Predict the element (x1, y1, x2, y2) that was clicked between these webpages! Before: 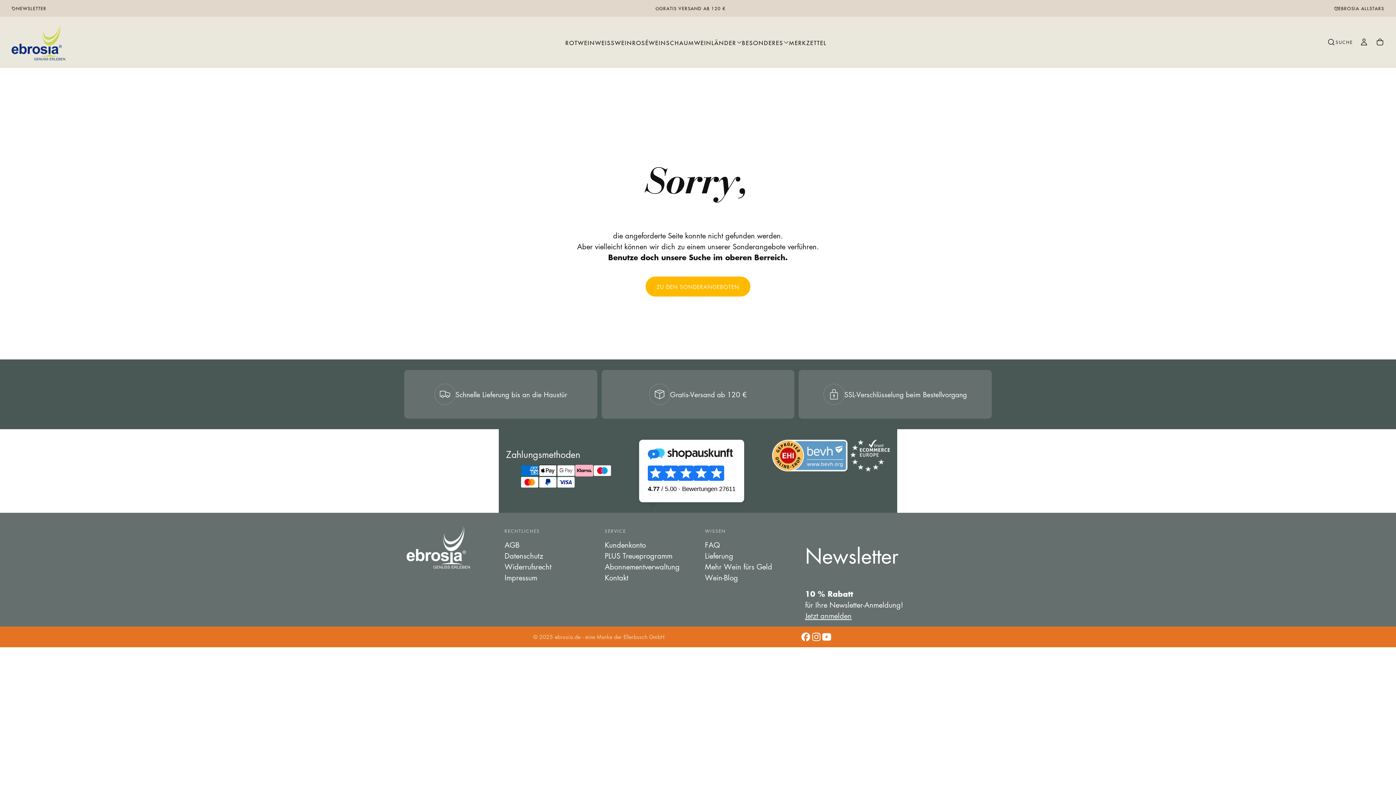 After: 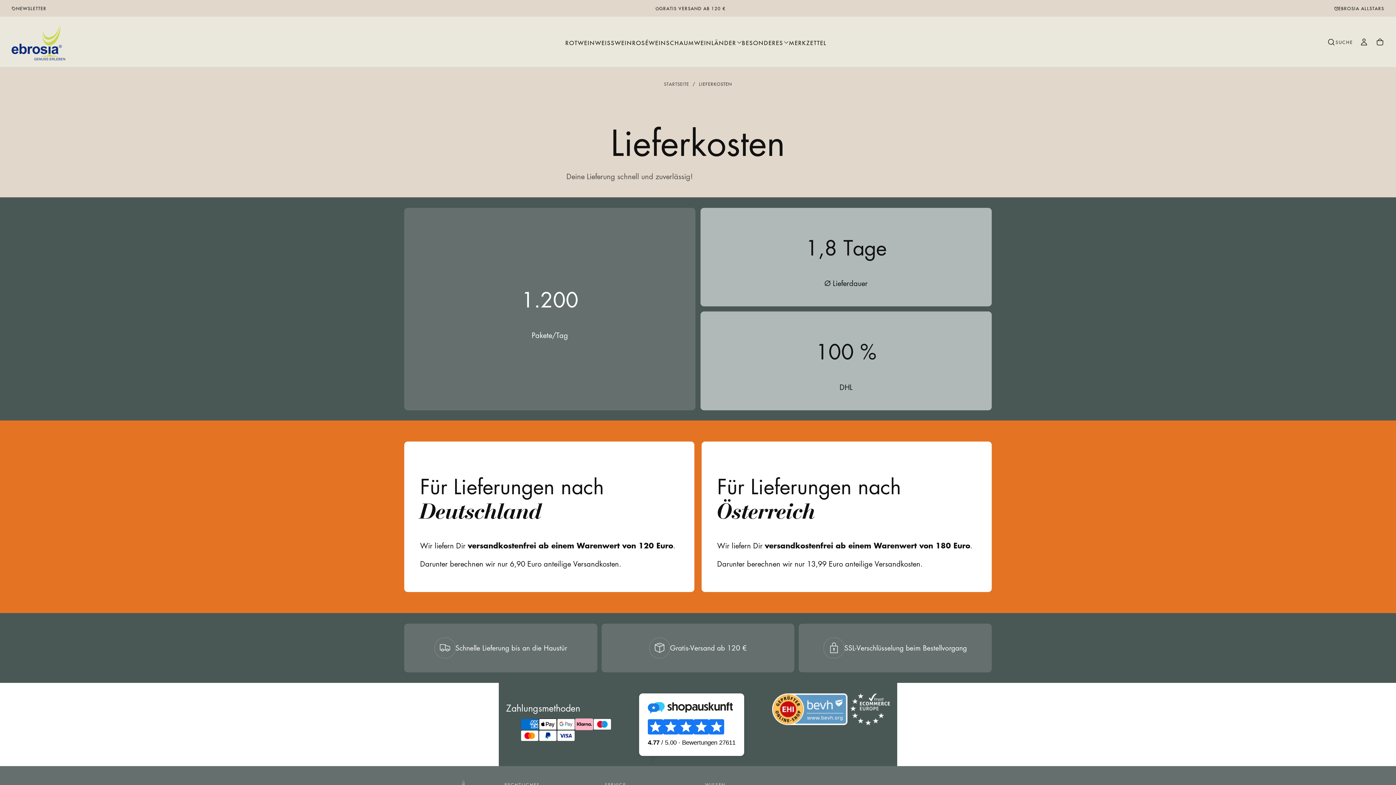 Action: bbox: (705, 550, 791, 561) label: Lieferung